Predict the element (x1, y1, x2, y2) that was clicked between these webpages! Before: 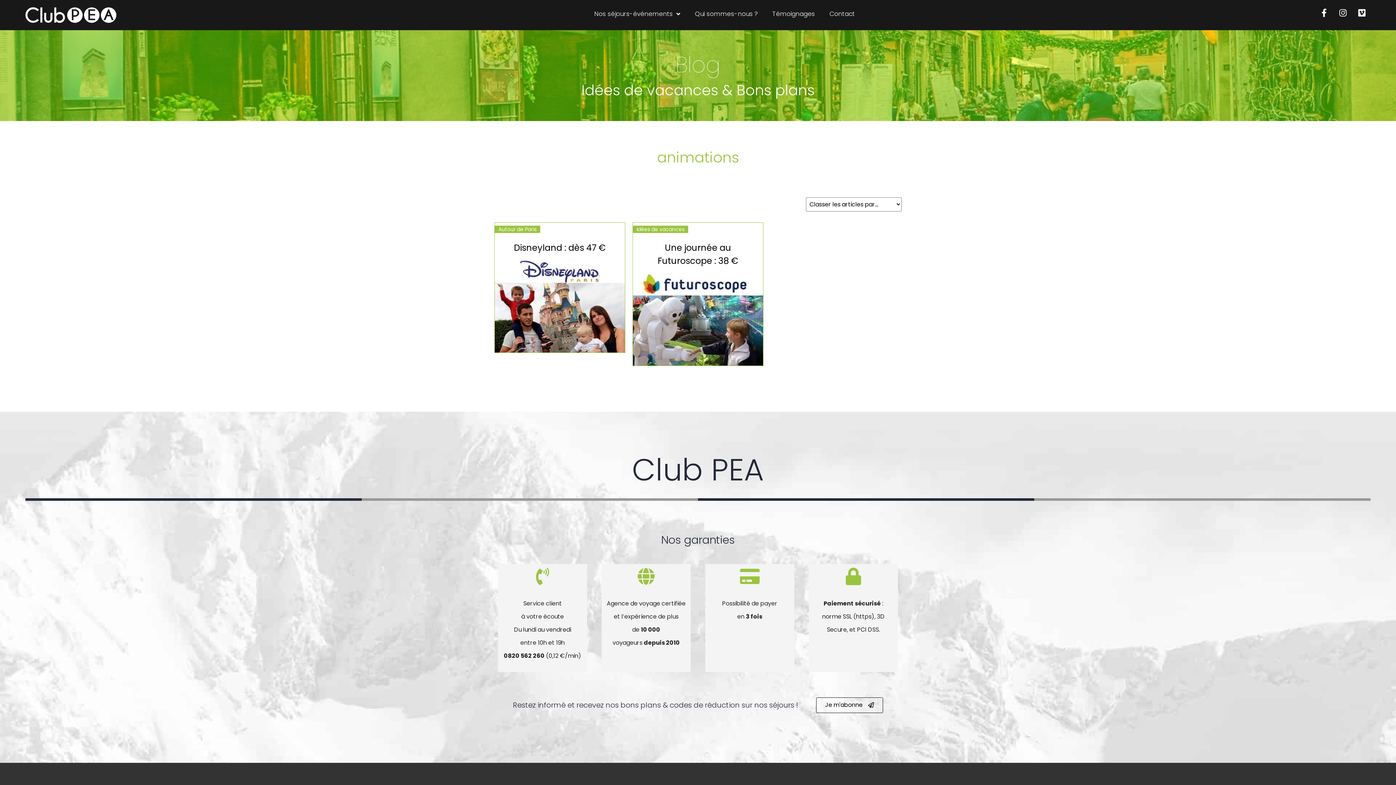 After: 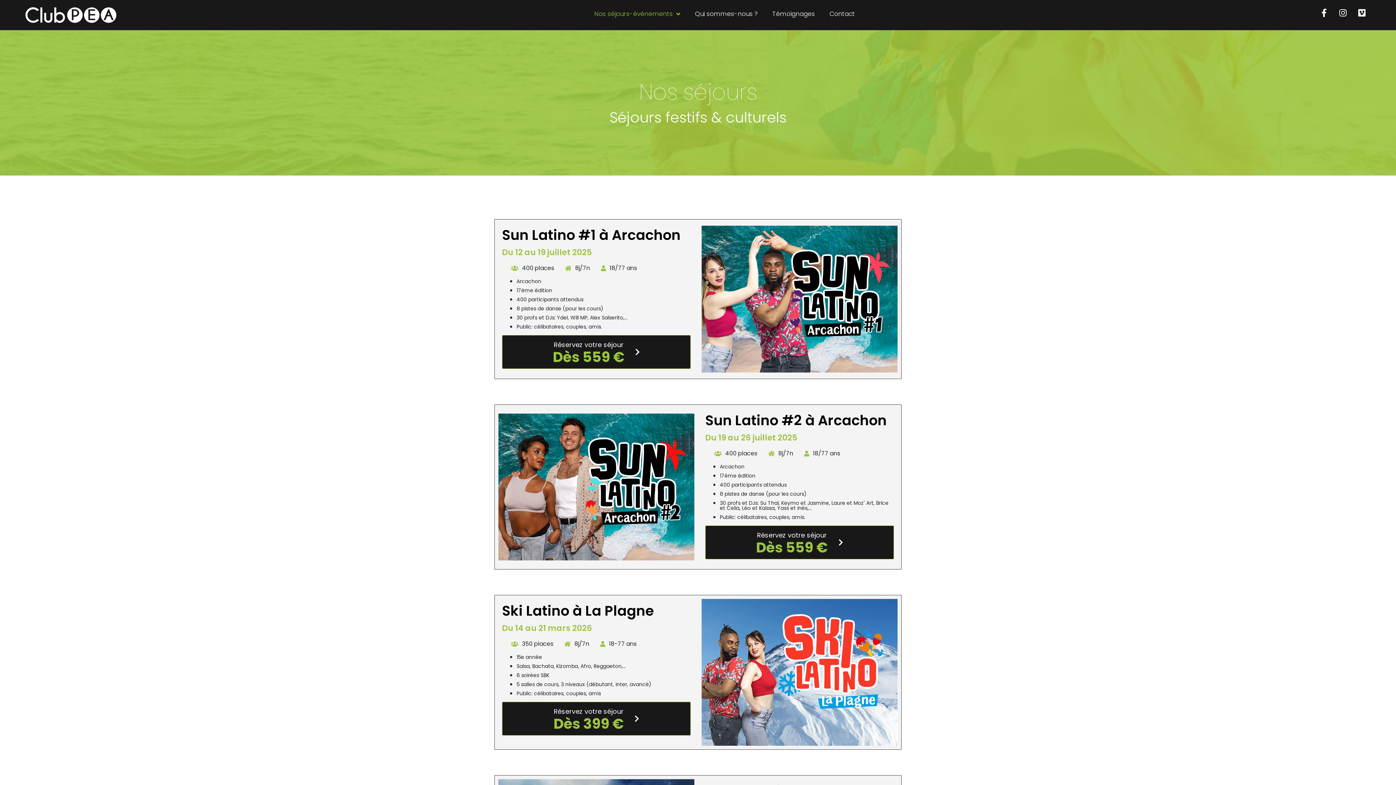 Action: label: Nos séjours-événements bbox: (594, 7, 695, 20)